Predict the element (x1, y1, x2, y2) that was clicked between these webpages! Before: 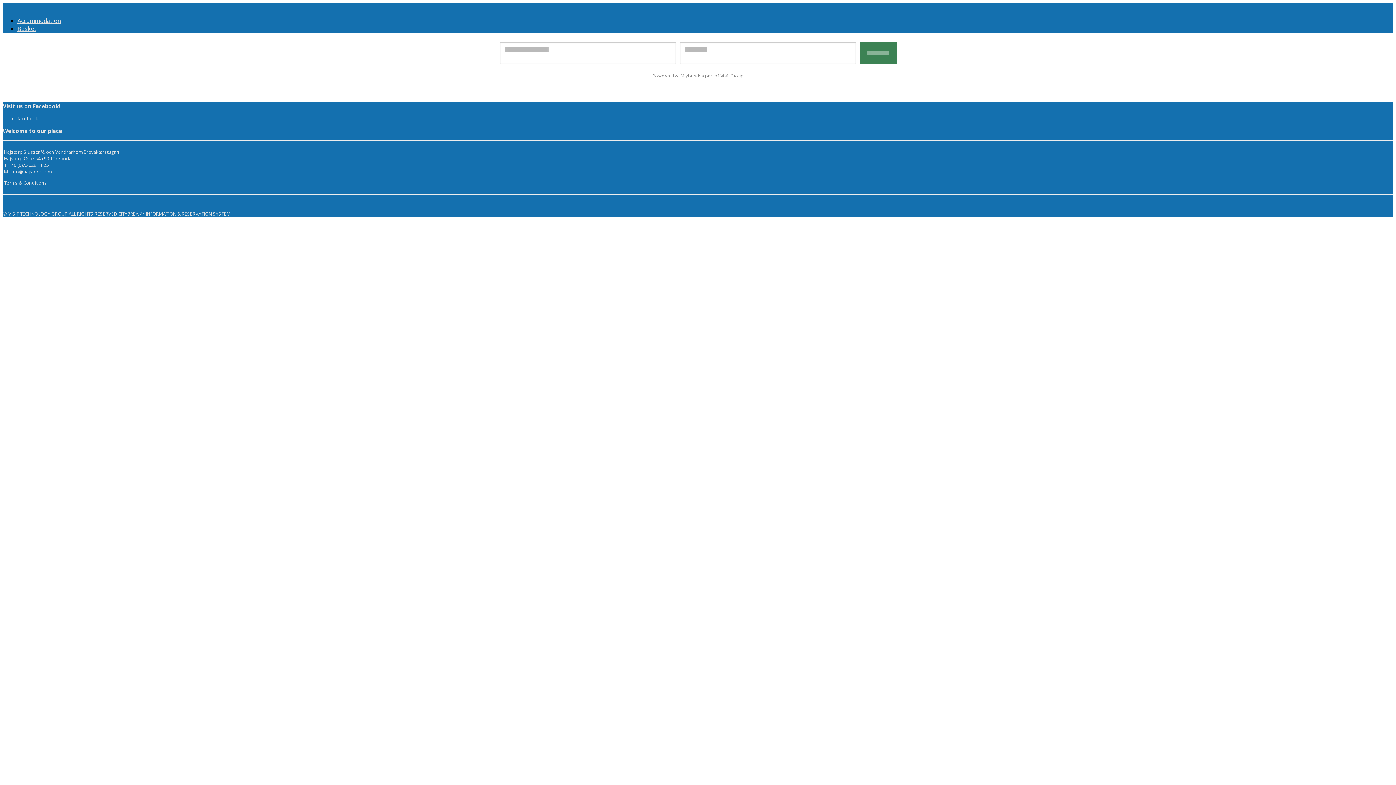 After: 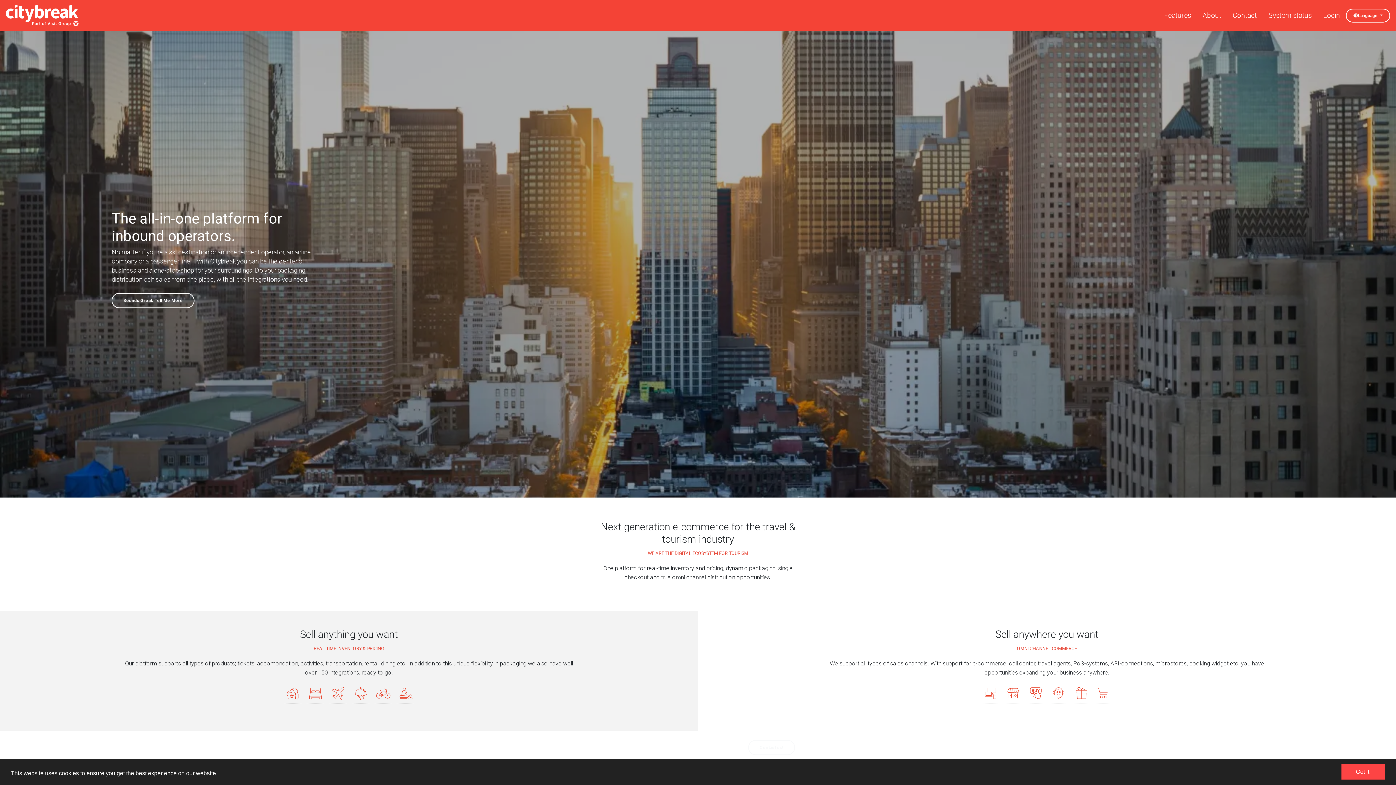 Action: bbox: (118, 210, 230, 217) label: CITYBREAK™ INFORMATION & RESERVATION SYSTEM